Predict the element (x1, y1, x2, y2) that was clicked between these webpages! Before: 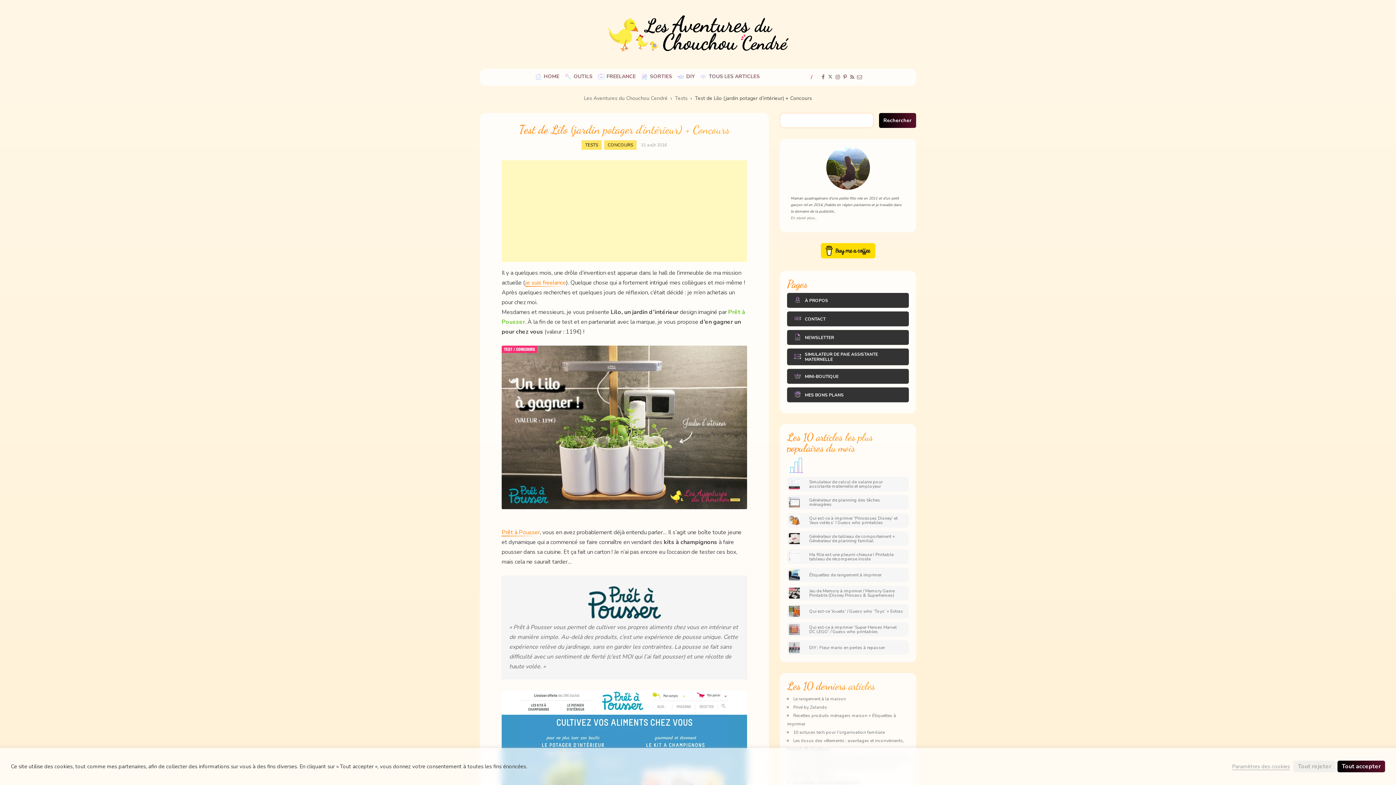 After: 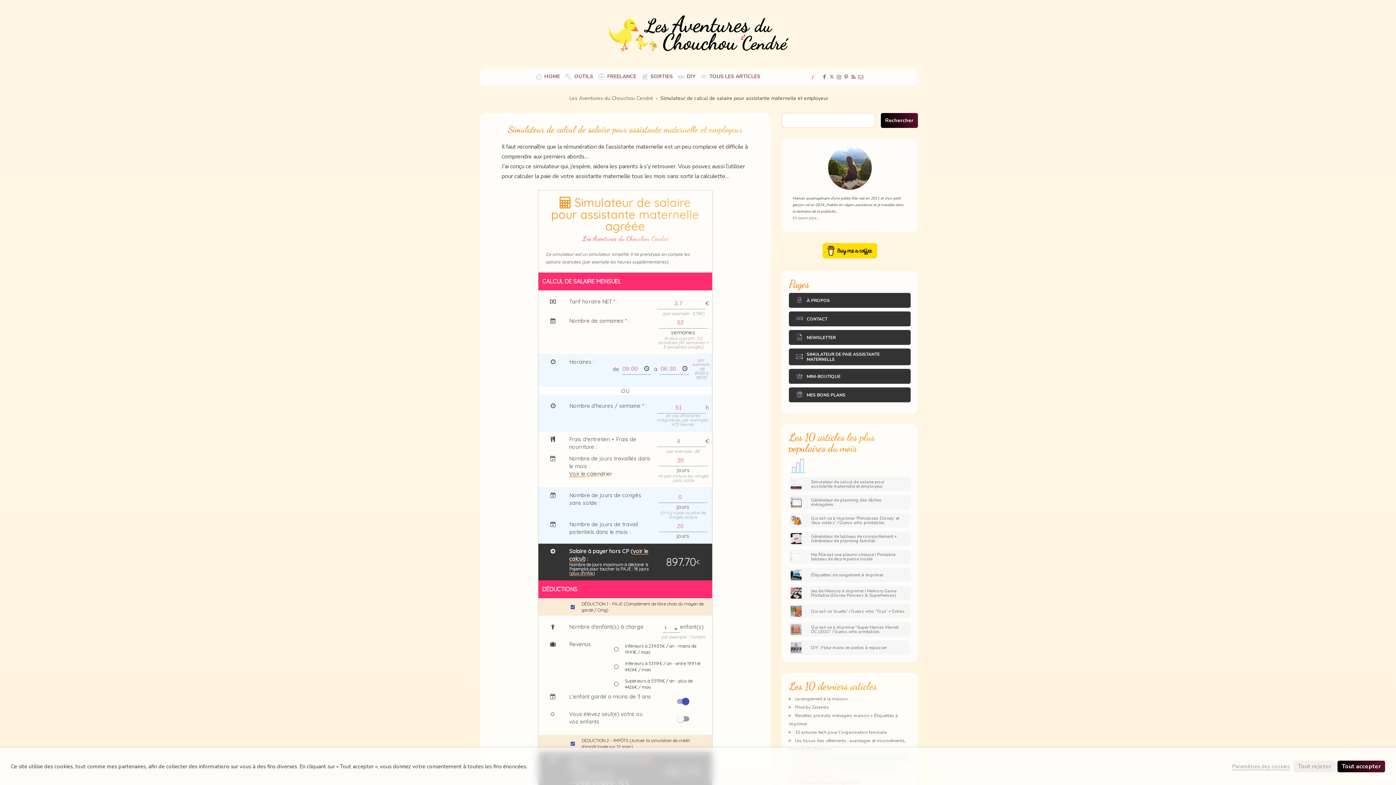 Action: label: SIMULATEUR DE PAIE ASSISTANTE MATERNELLE bbox: (787, 348, 909, 365)